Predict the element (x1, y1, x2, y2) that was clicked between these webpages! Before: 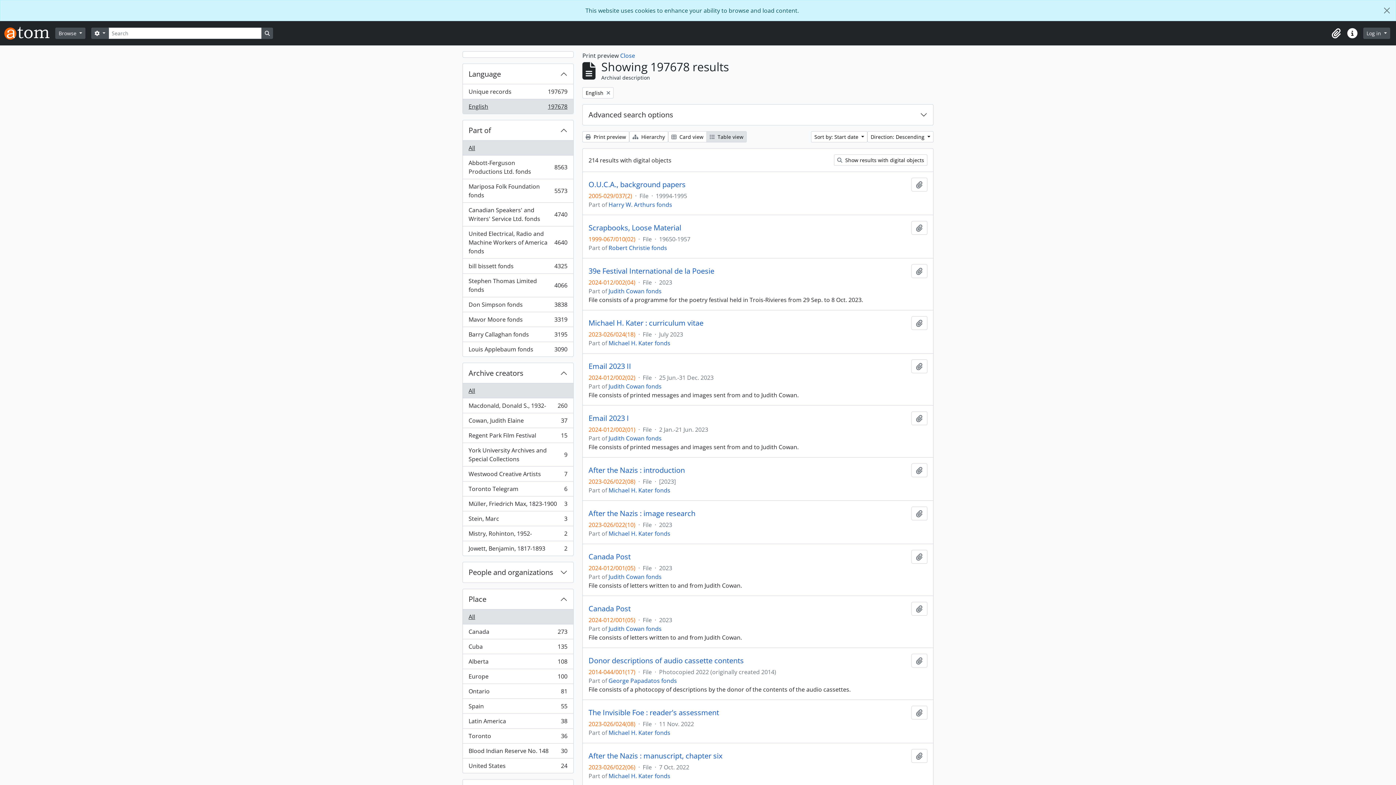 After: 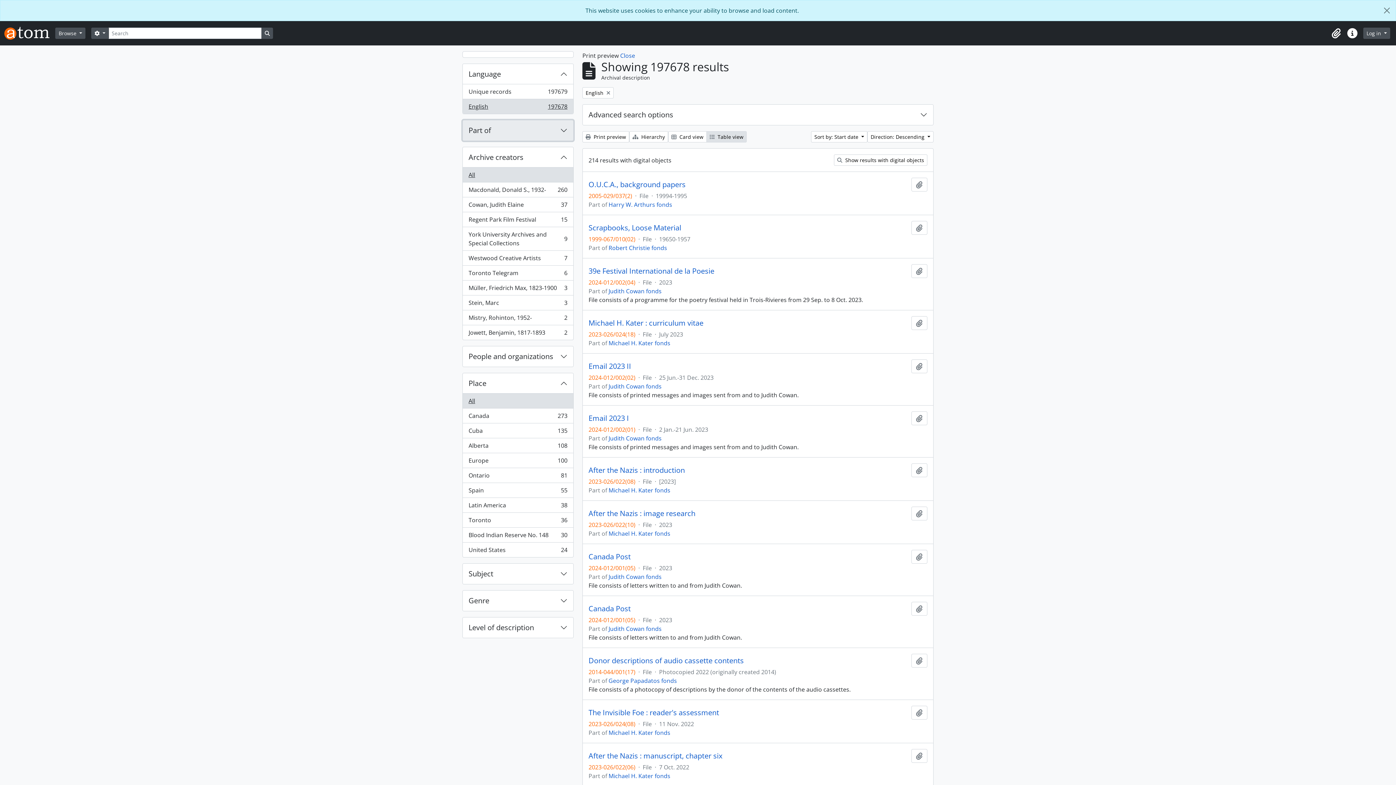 Action: bbox: (462, 120, 573, 140) label: Part of